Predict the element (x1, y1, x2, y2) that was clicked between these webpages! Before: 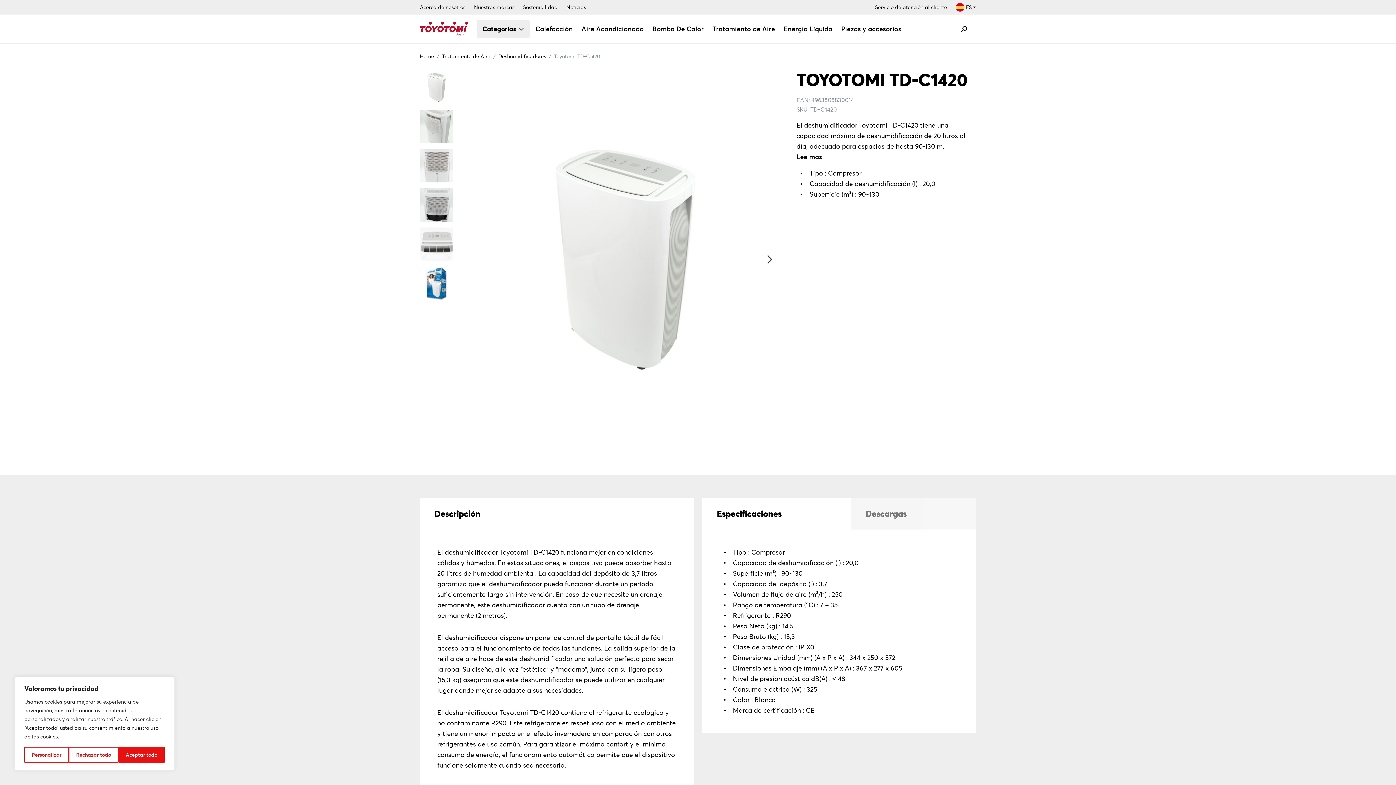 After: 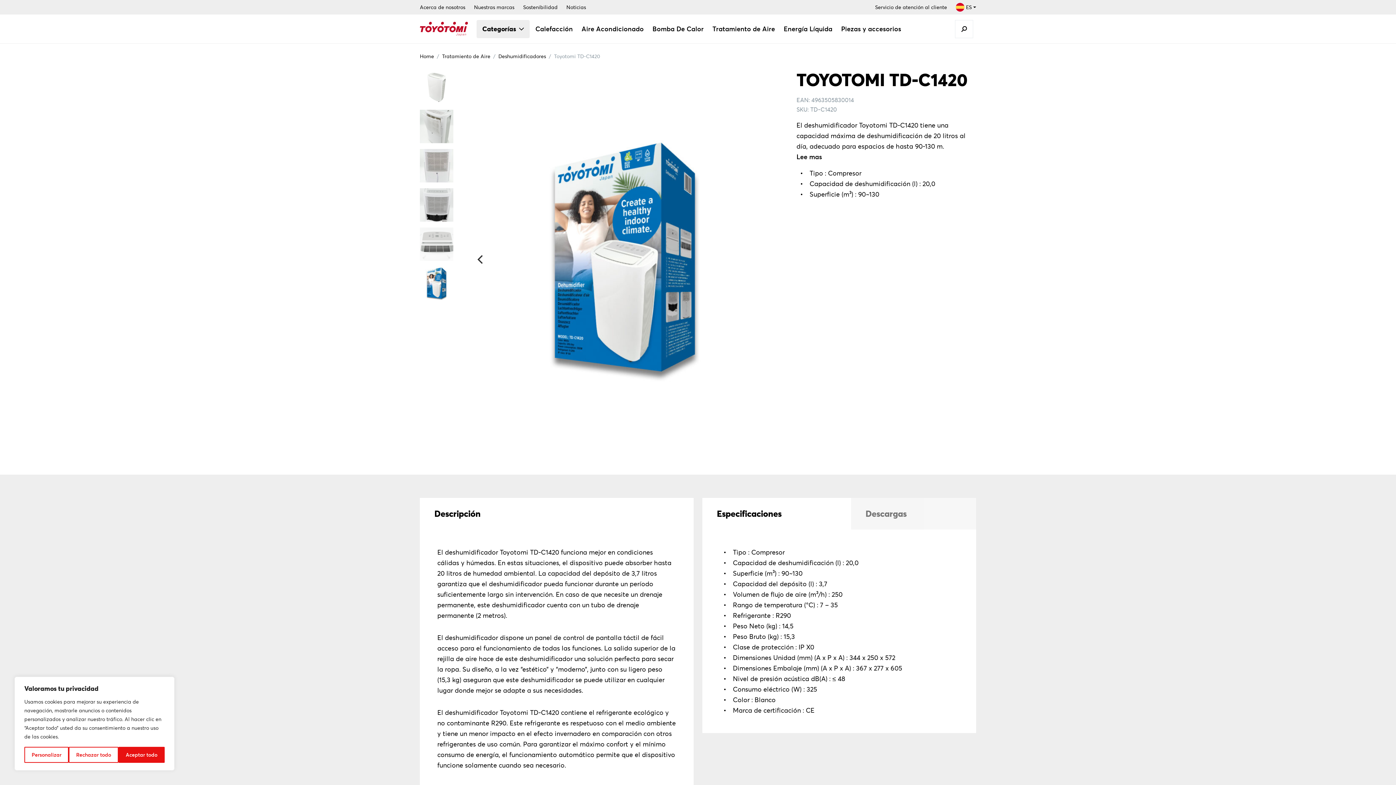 Action: bbox: (420, 266, 453, 300)